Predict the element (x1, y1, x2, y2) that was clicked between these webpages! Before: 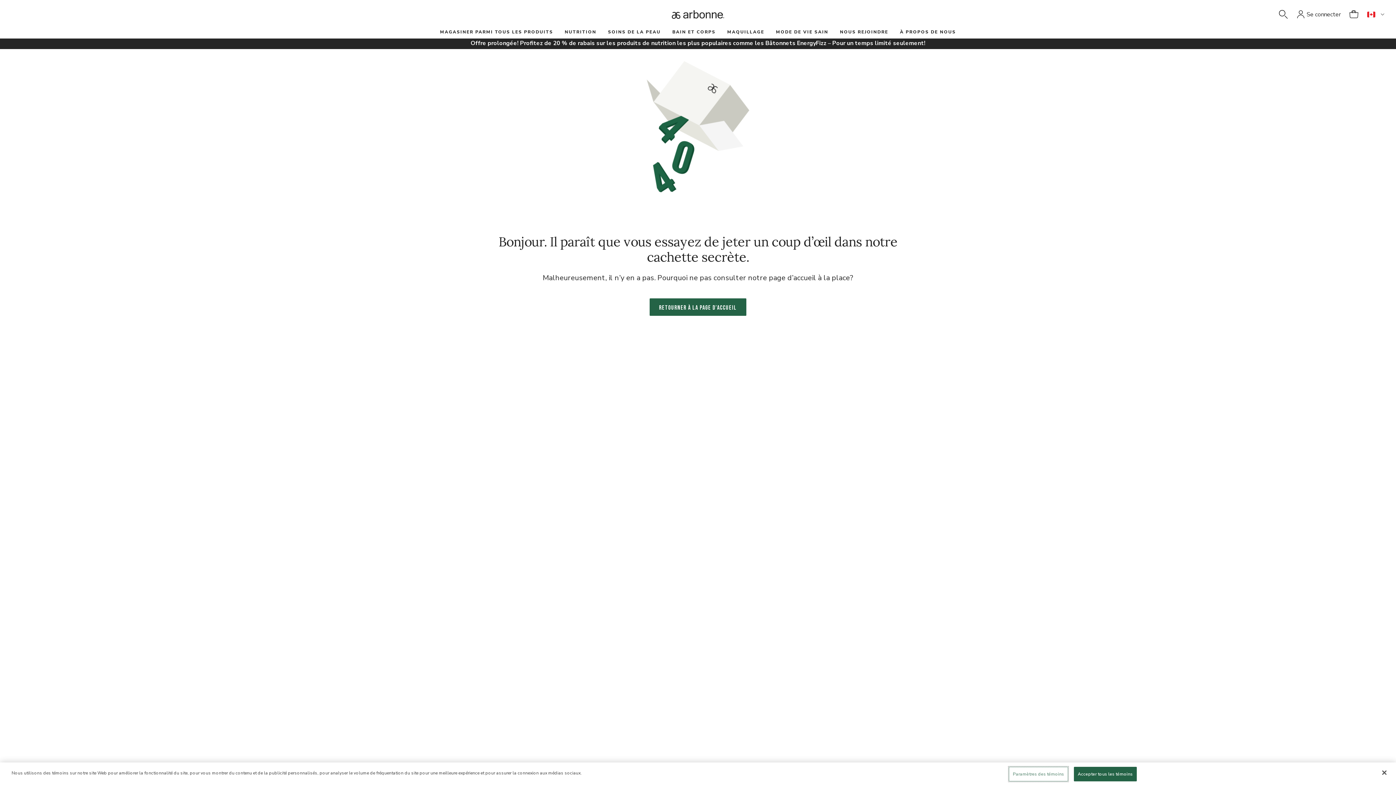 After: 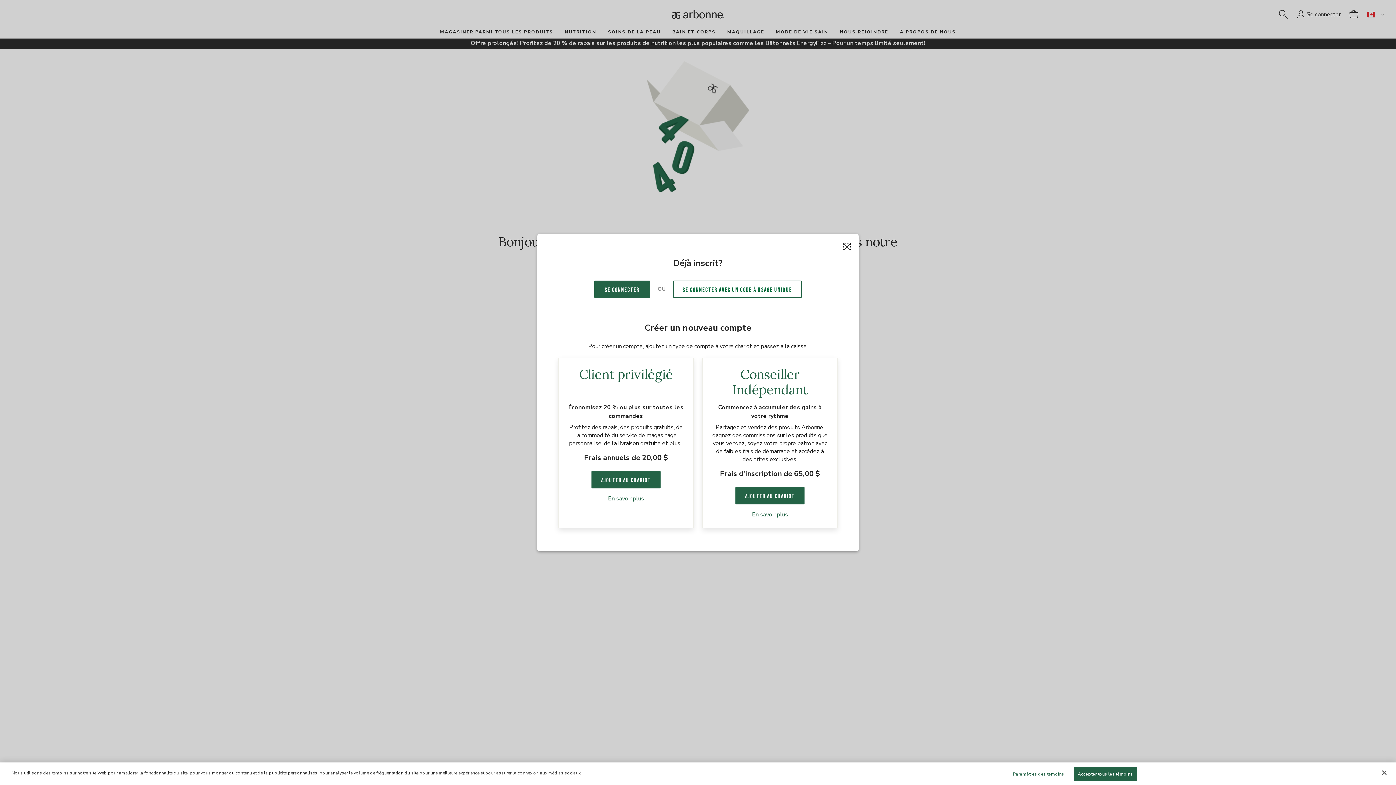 Action: bbox: (1296, 10, 1341, 18) label: Se connecter / S’INSCRIRE